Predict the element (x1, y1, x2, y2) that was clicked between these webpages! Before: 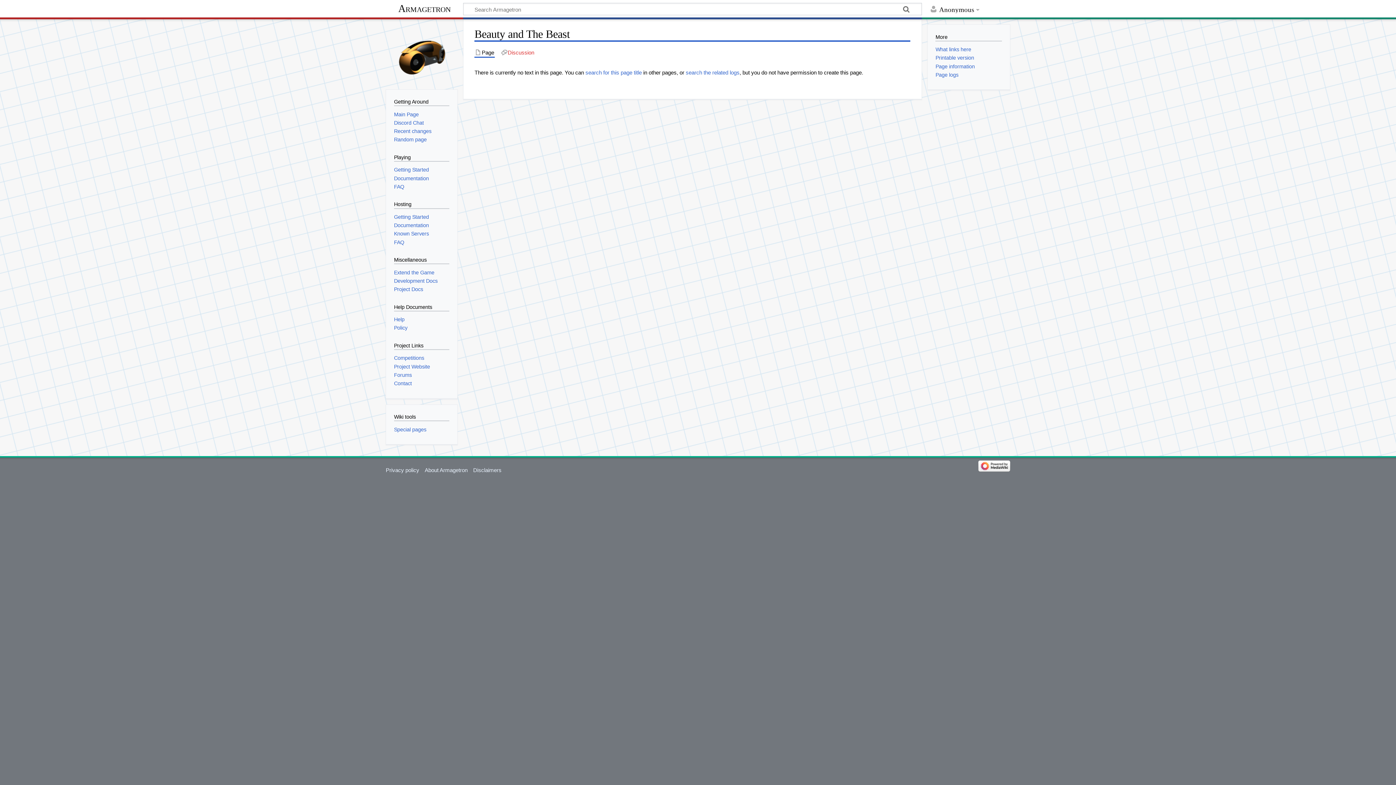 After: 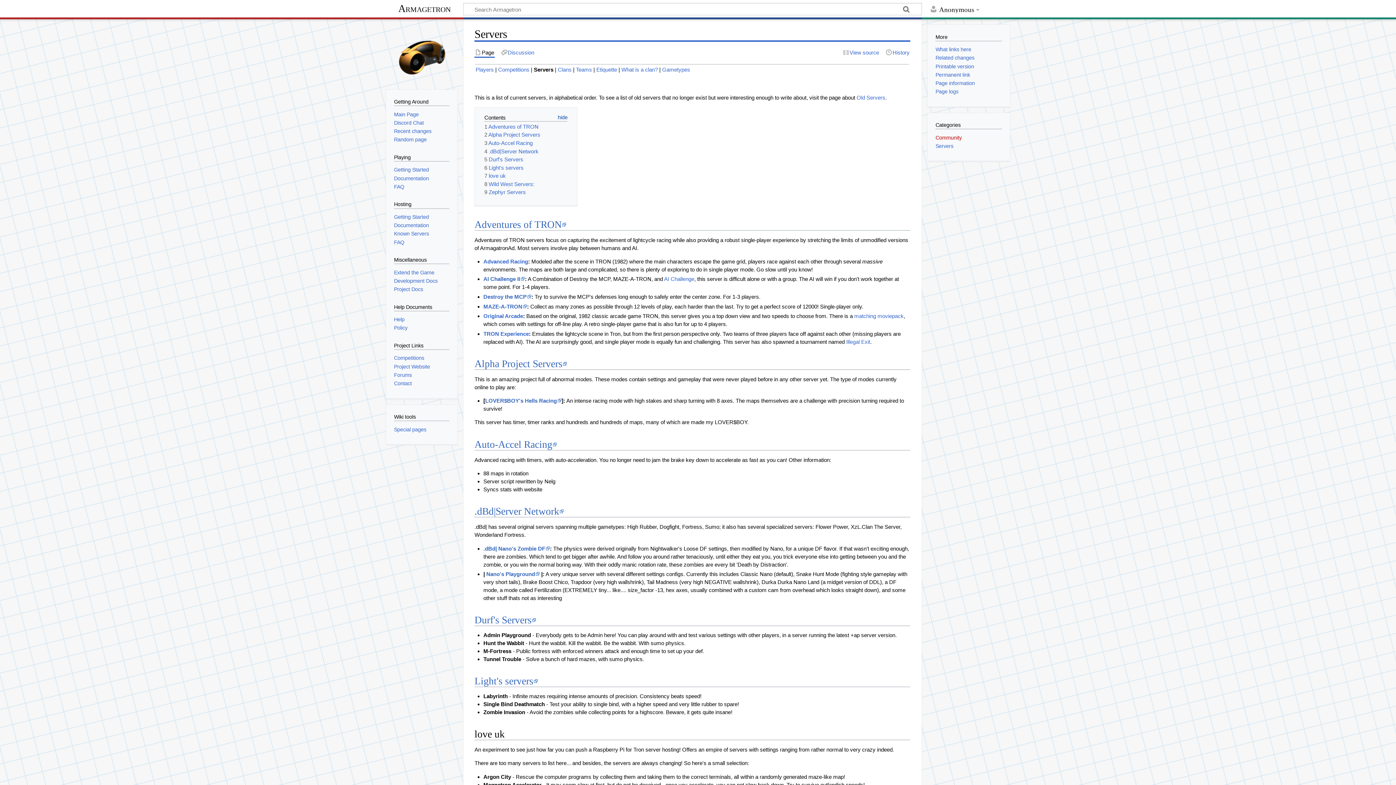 Action: bbox: (394, 231, 429, 236) label: Known Servers